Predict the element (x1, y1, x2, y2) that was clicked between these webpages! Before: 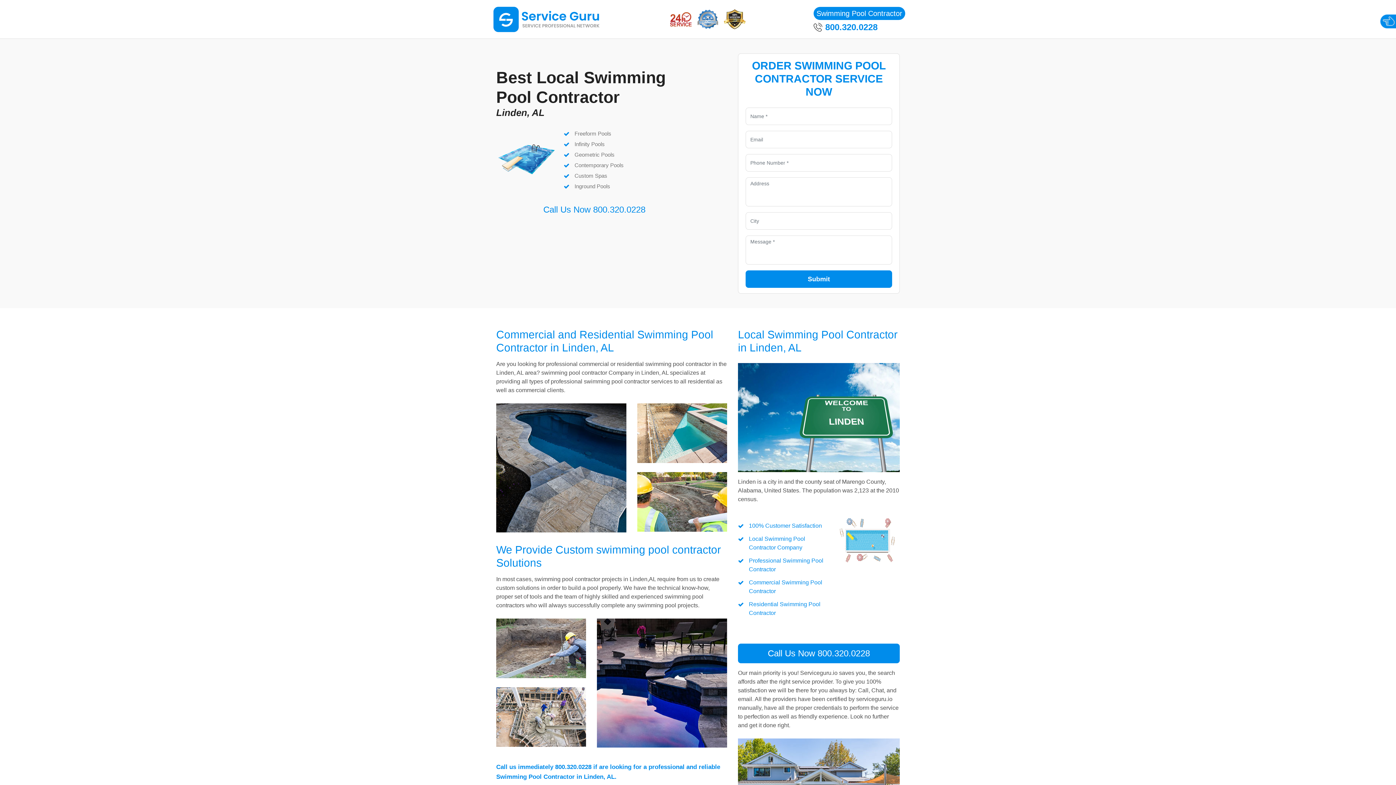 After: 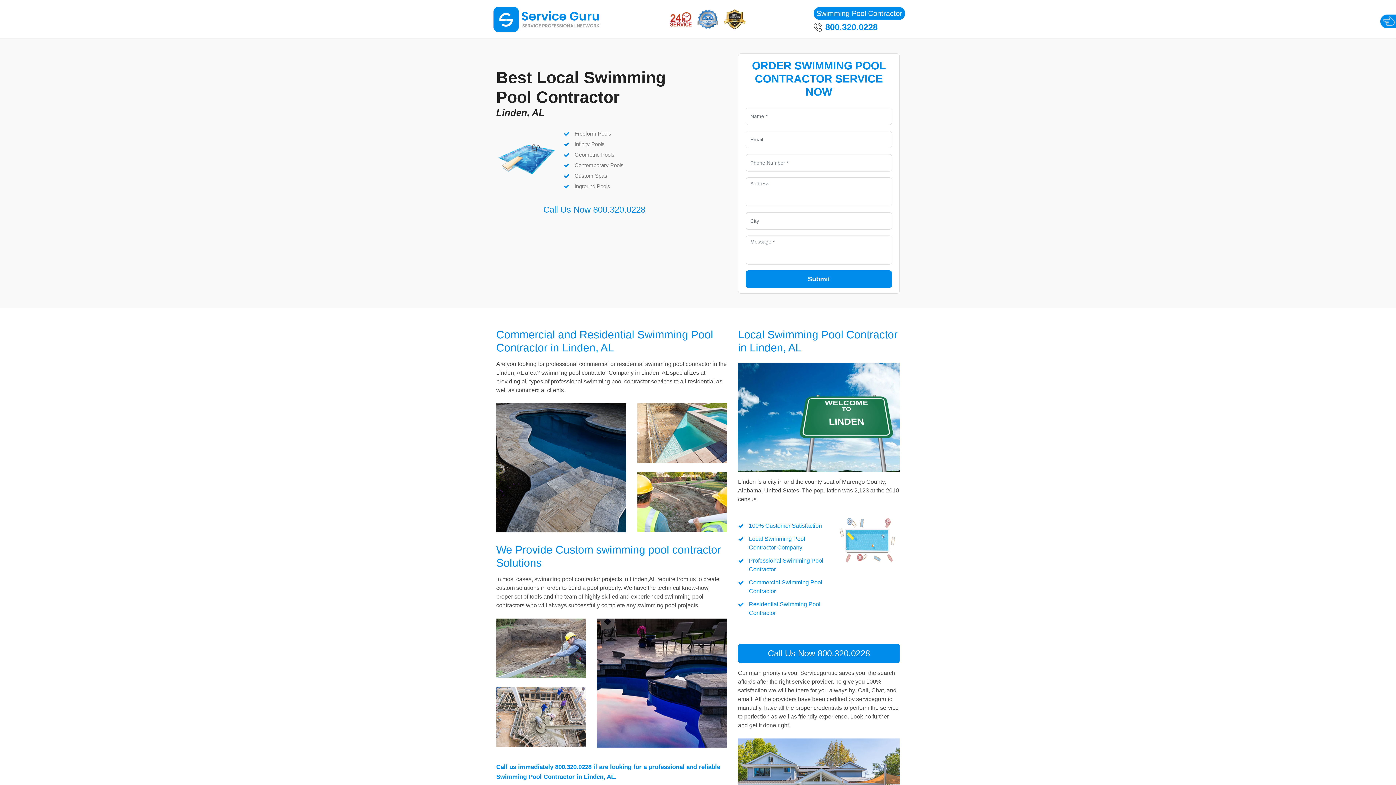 Action: bbox: (738, 644, 900, 663) label: Call Us Now 800.320.0228